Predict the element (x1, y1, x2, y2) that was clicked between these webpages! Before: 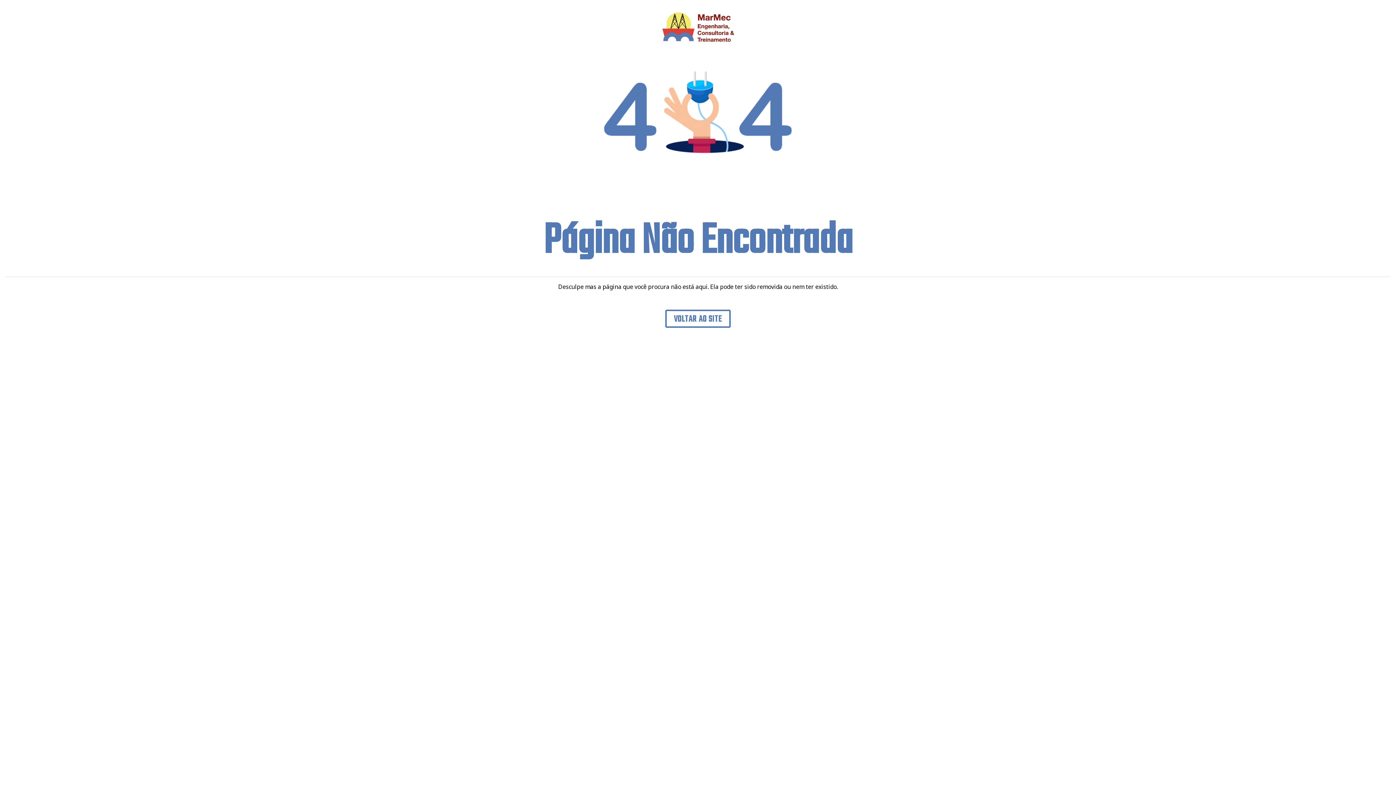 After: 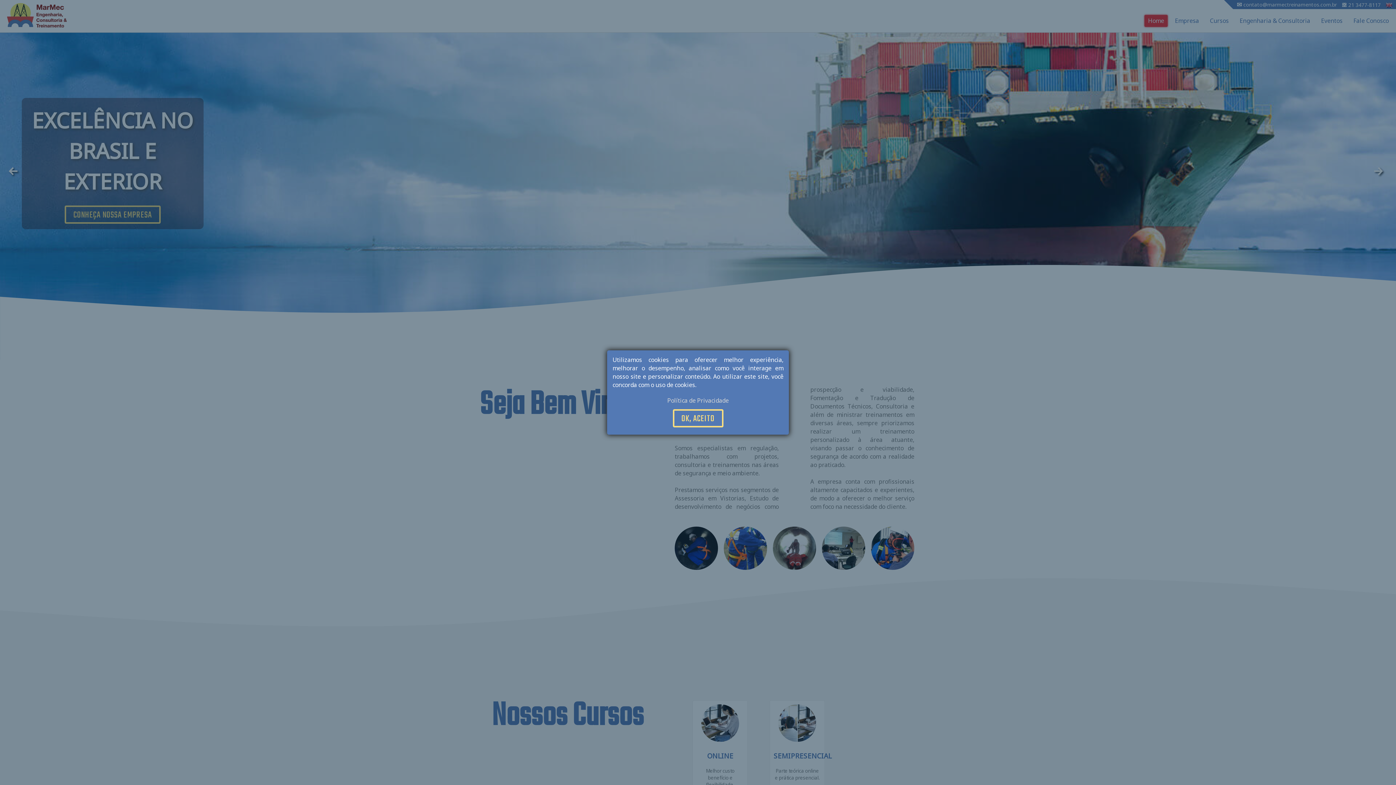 Action: bbox: (665, 309, 730, 328) label: VOLTAR AO SITE